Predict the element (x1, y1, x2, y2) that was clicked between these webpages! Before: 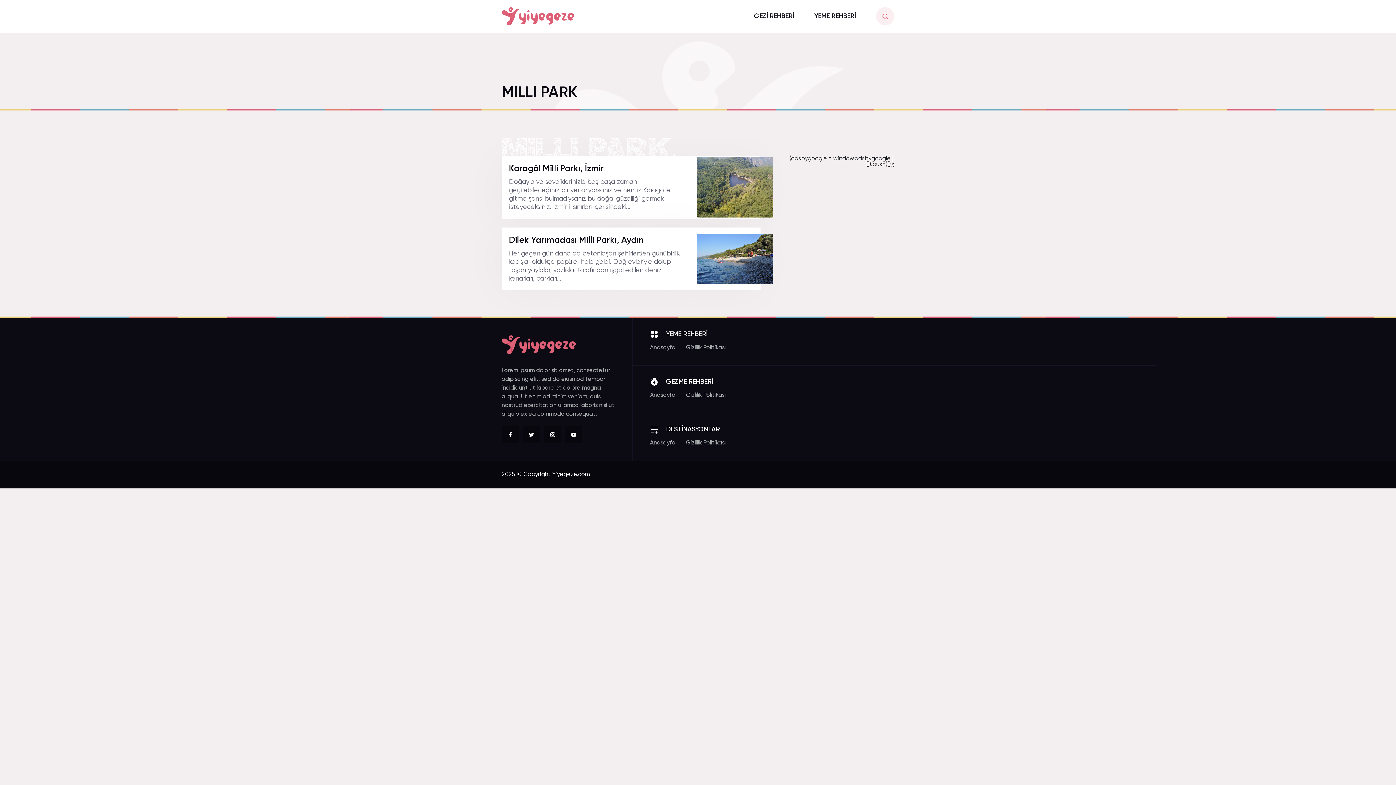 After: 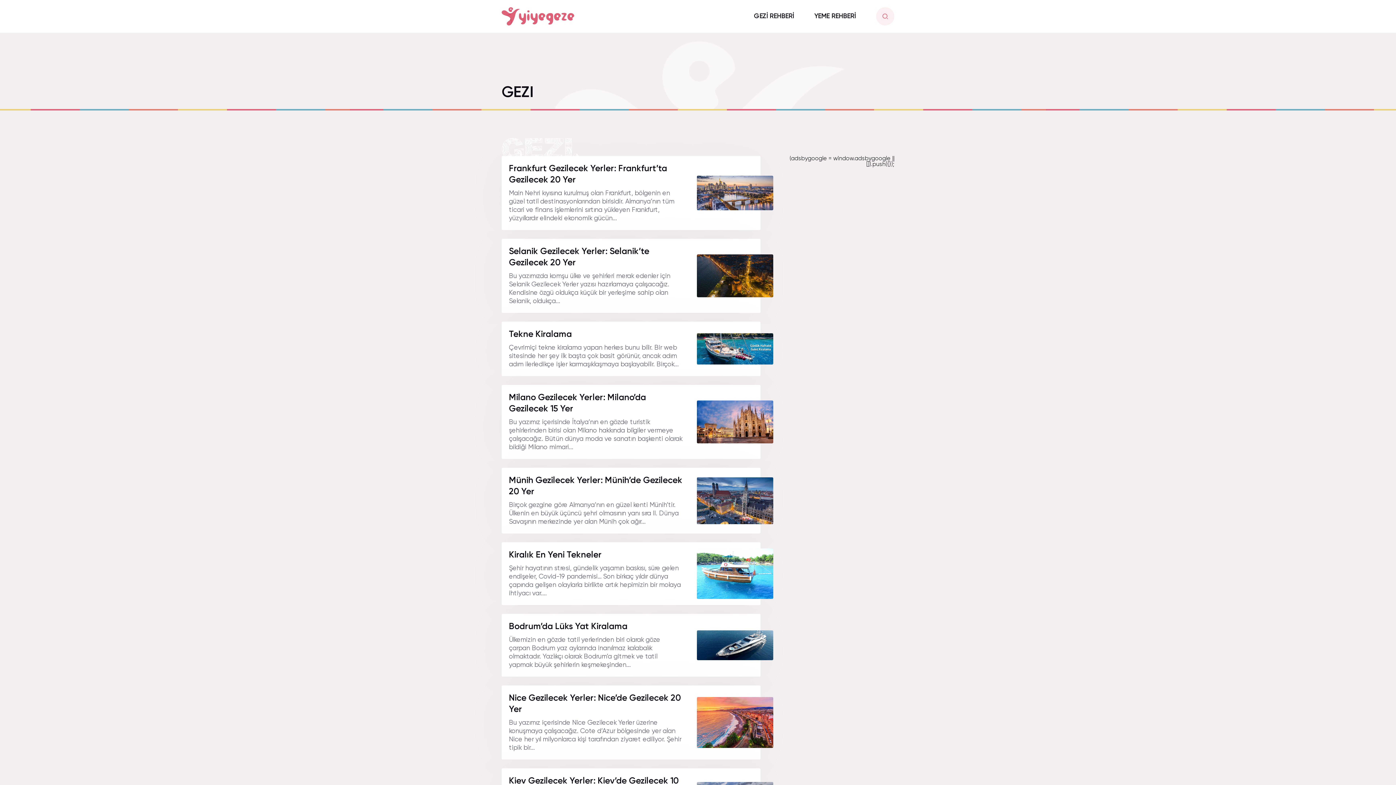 Action: bbox: (751, 10, 797, 22) label: GEZİ REHBERİ